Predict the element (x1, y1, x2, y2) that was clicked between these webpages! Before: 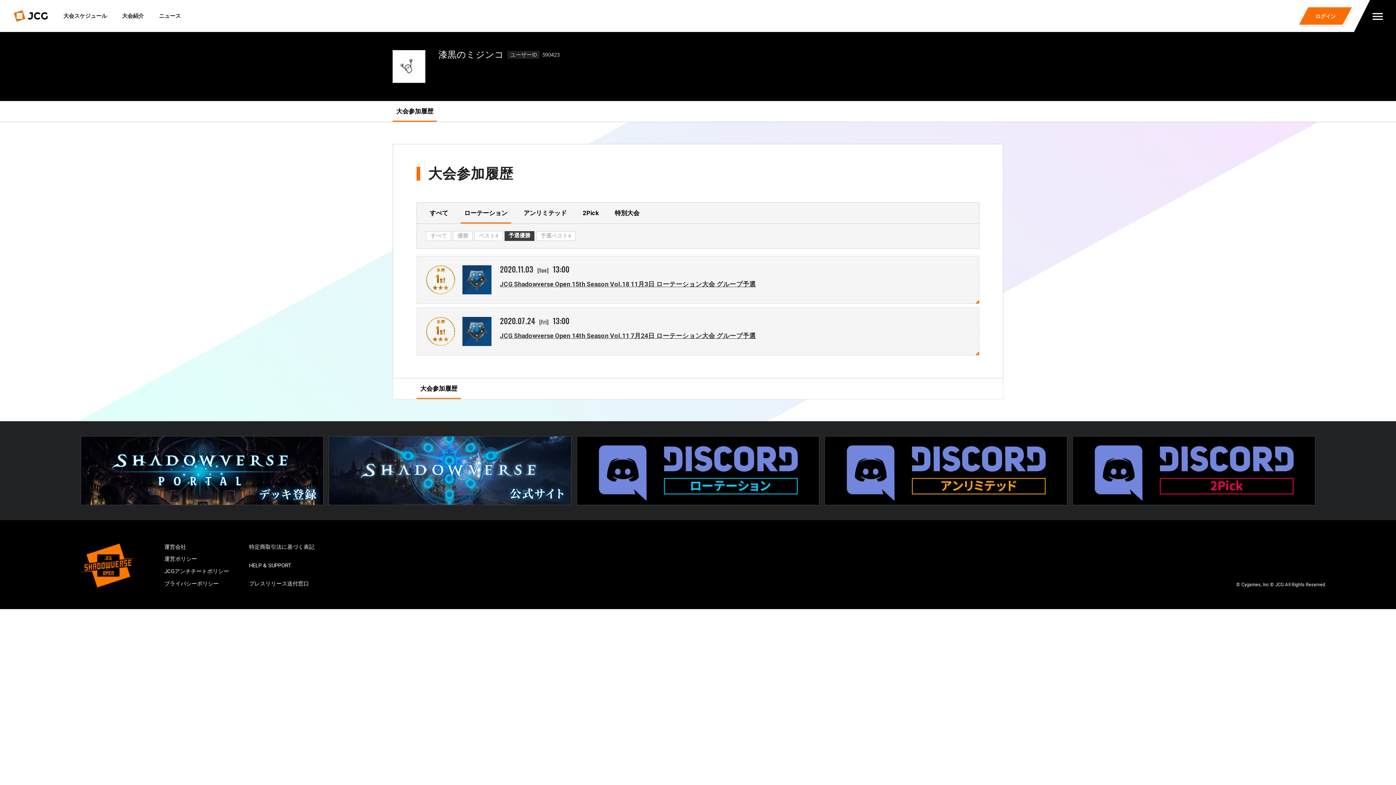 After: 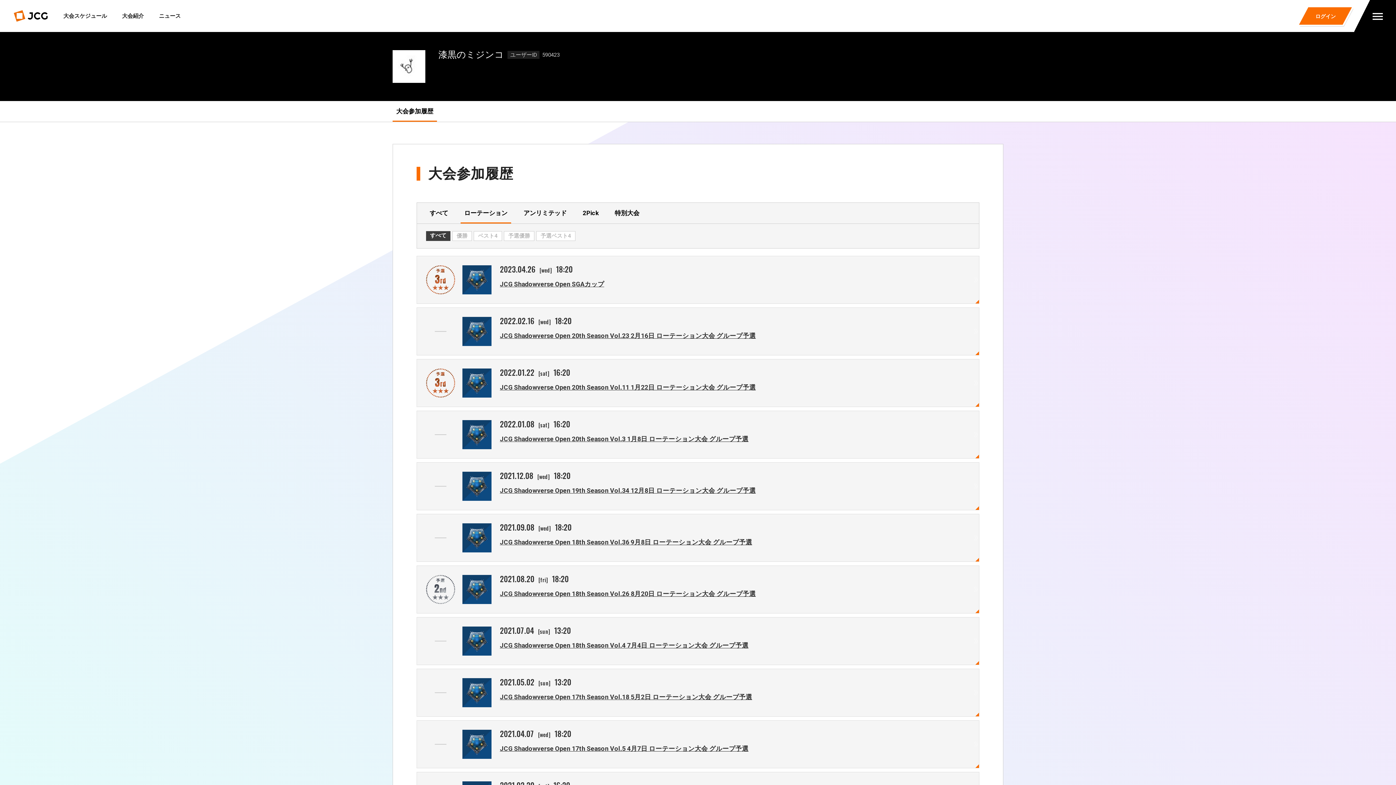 Action: label: ローテーション bbox: (460, 202, 511, 223)